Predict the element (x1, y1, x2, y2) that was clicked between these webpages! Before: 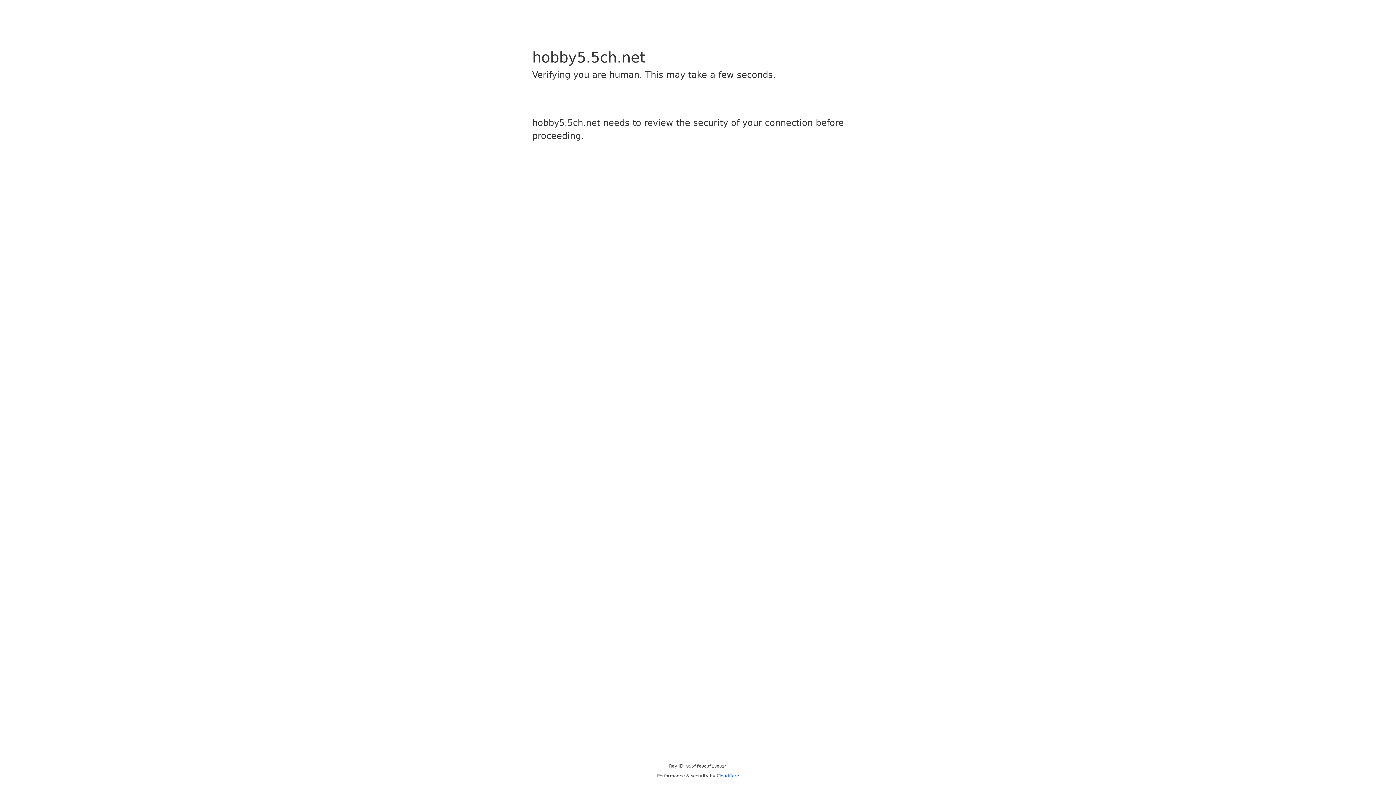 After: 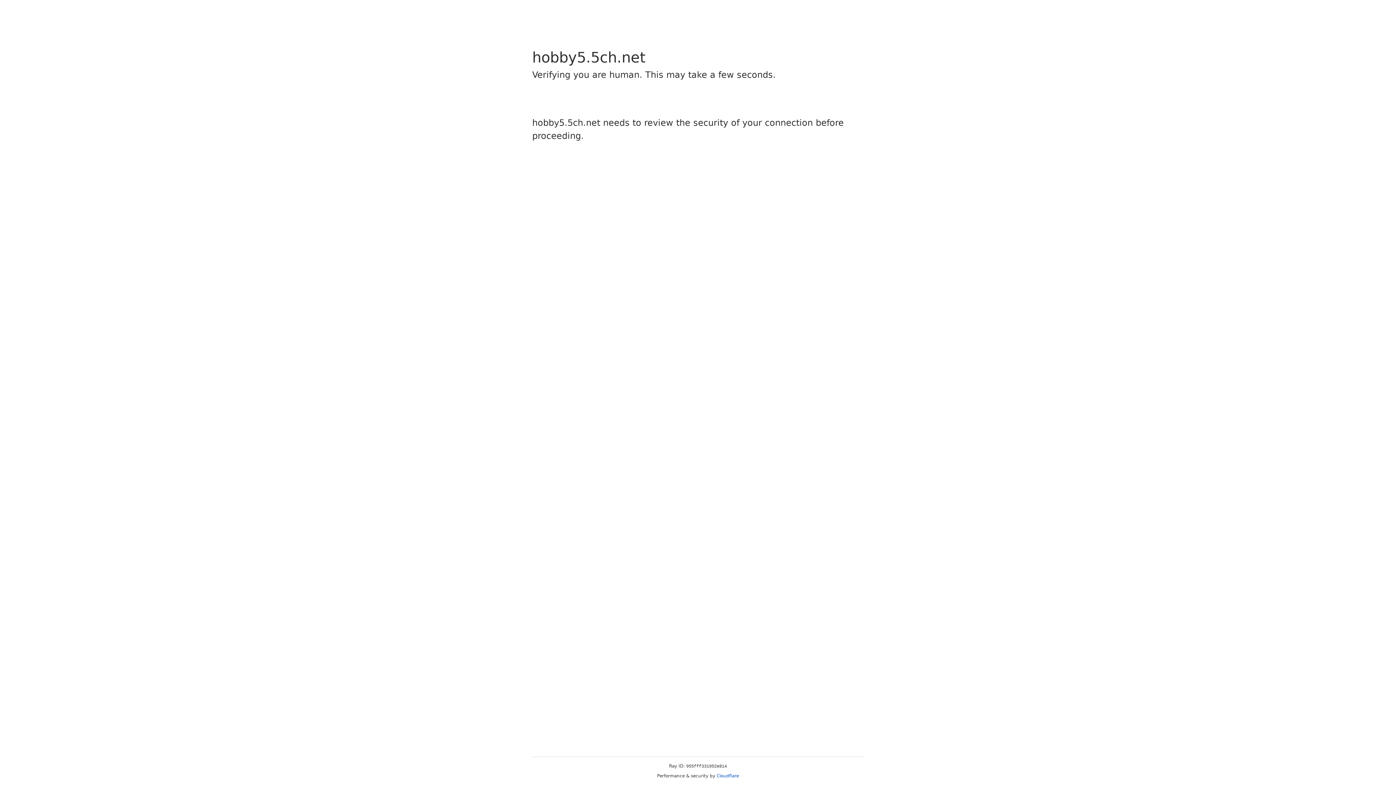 Action: bbox: (716, 773, 739, 778) label: Cloudflare